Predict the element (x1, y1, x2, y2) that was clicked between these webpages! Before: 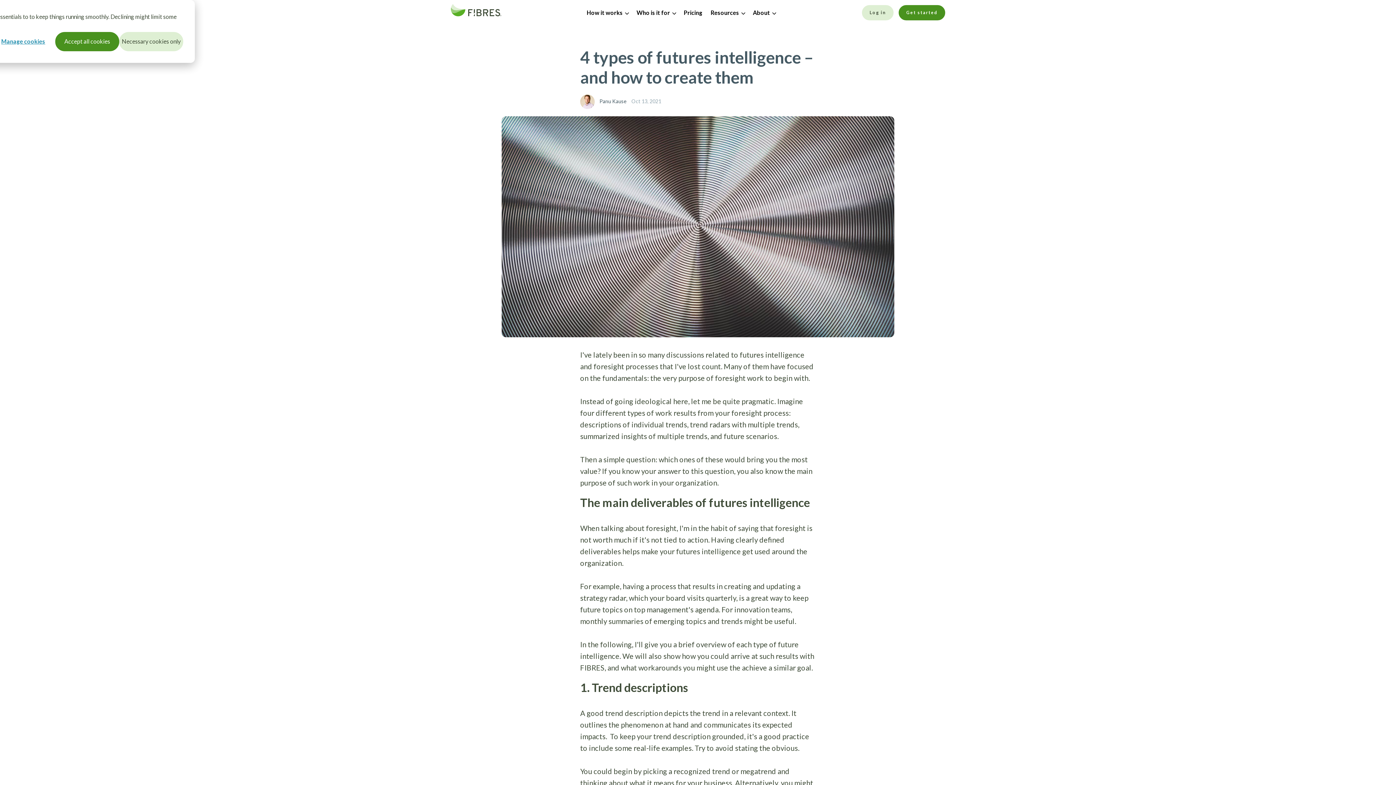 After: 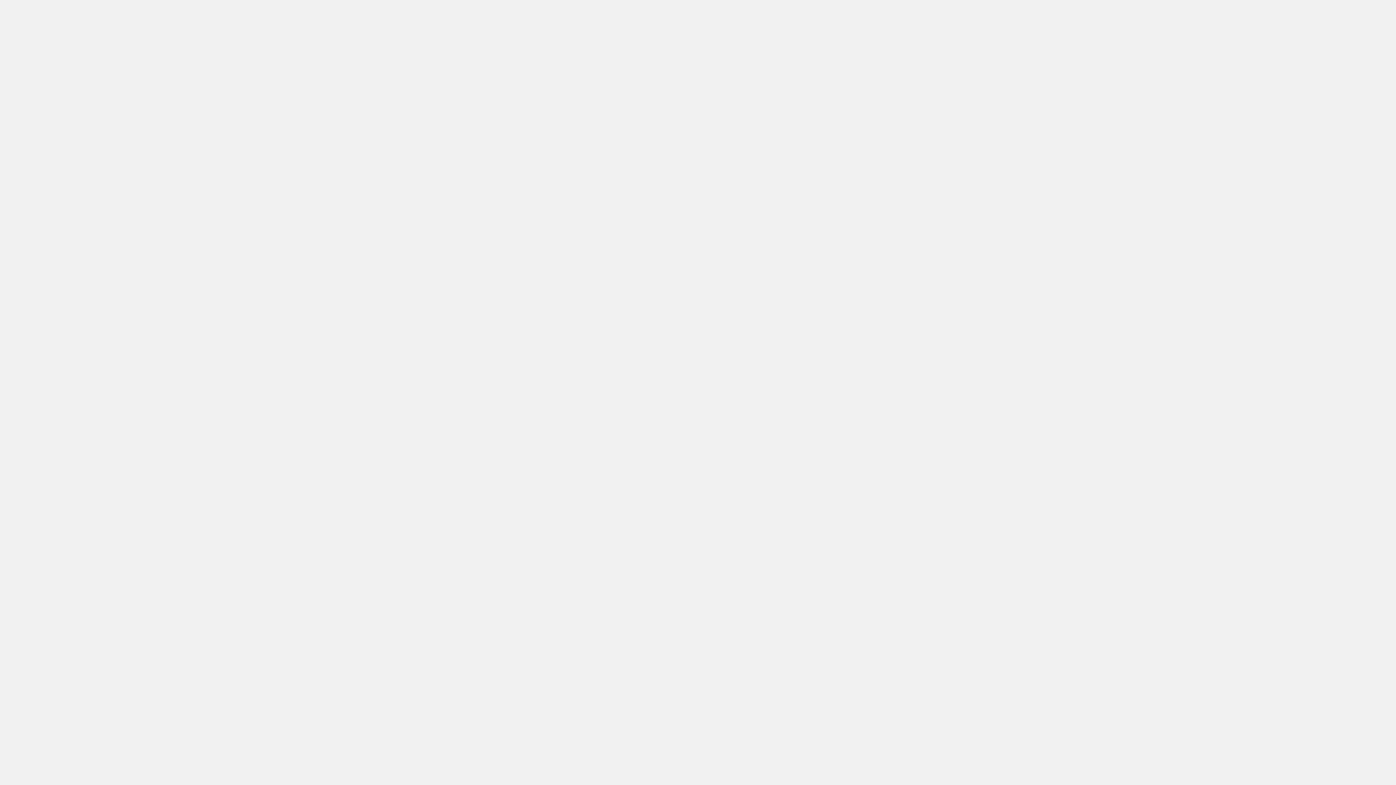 Action: bbox: (862, 5, 893, 20) label: Log in